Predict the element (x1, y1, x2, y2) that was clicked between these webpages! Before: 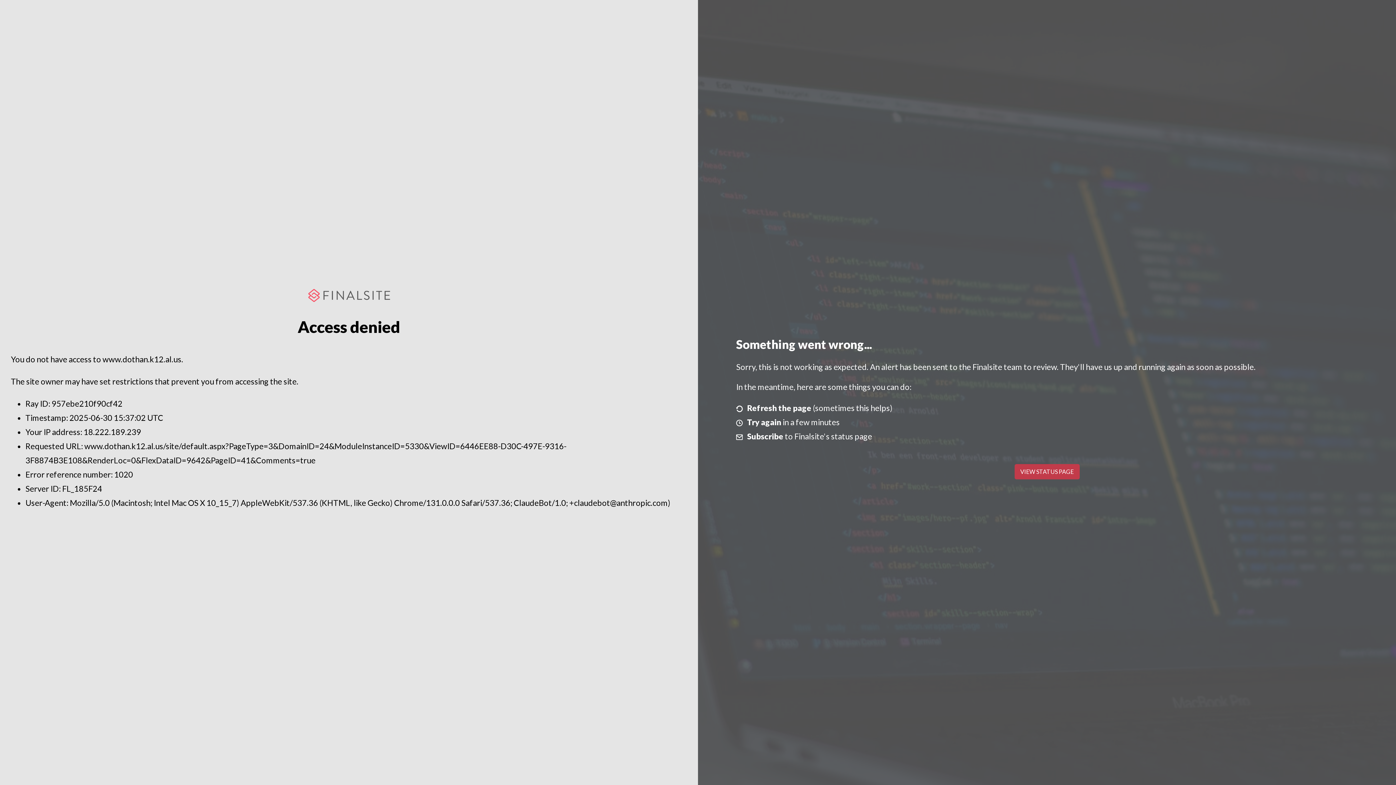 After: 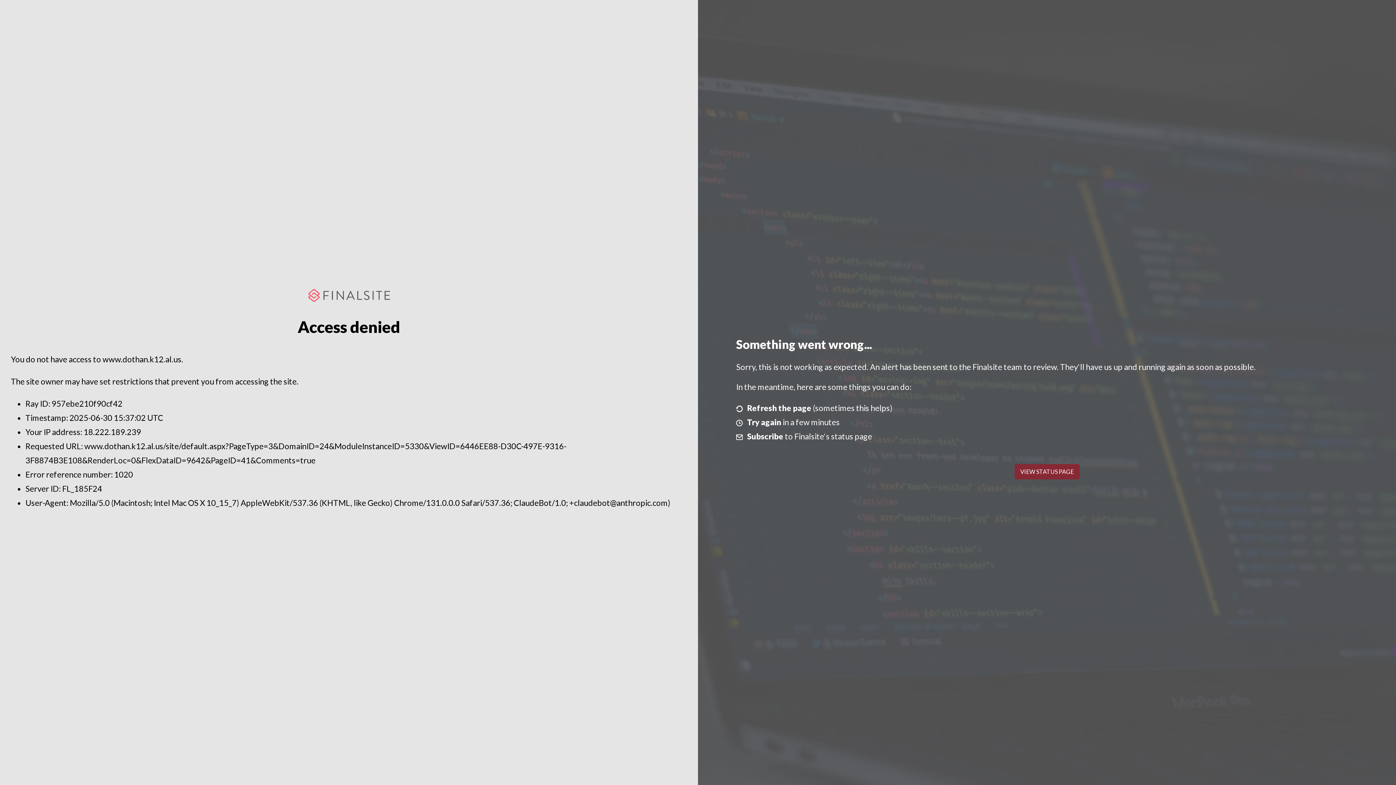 Action: label: VIEW STATUS PAGE bbox: (1014, 464, 1079, 479)